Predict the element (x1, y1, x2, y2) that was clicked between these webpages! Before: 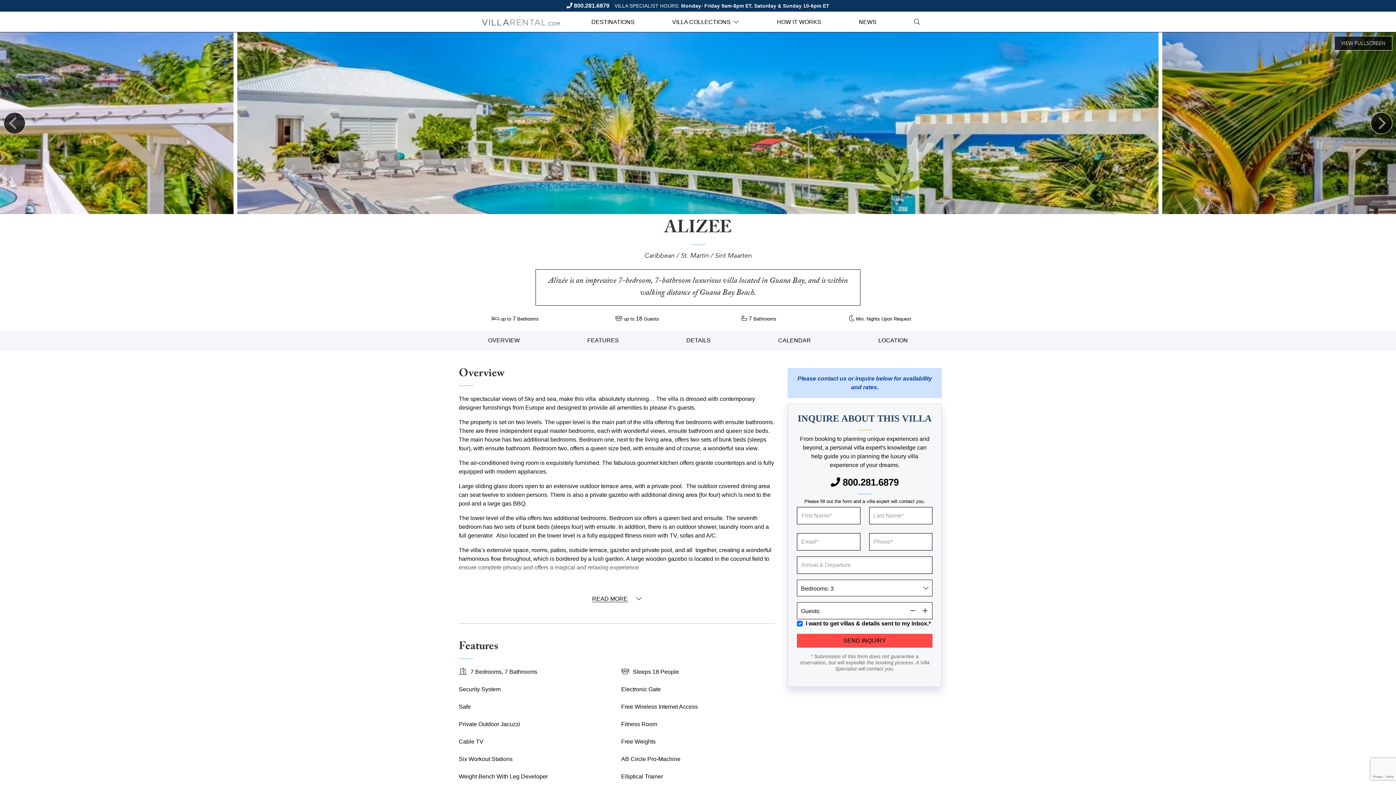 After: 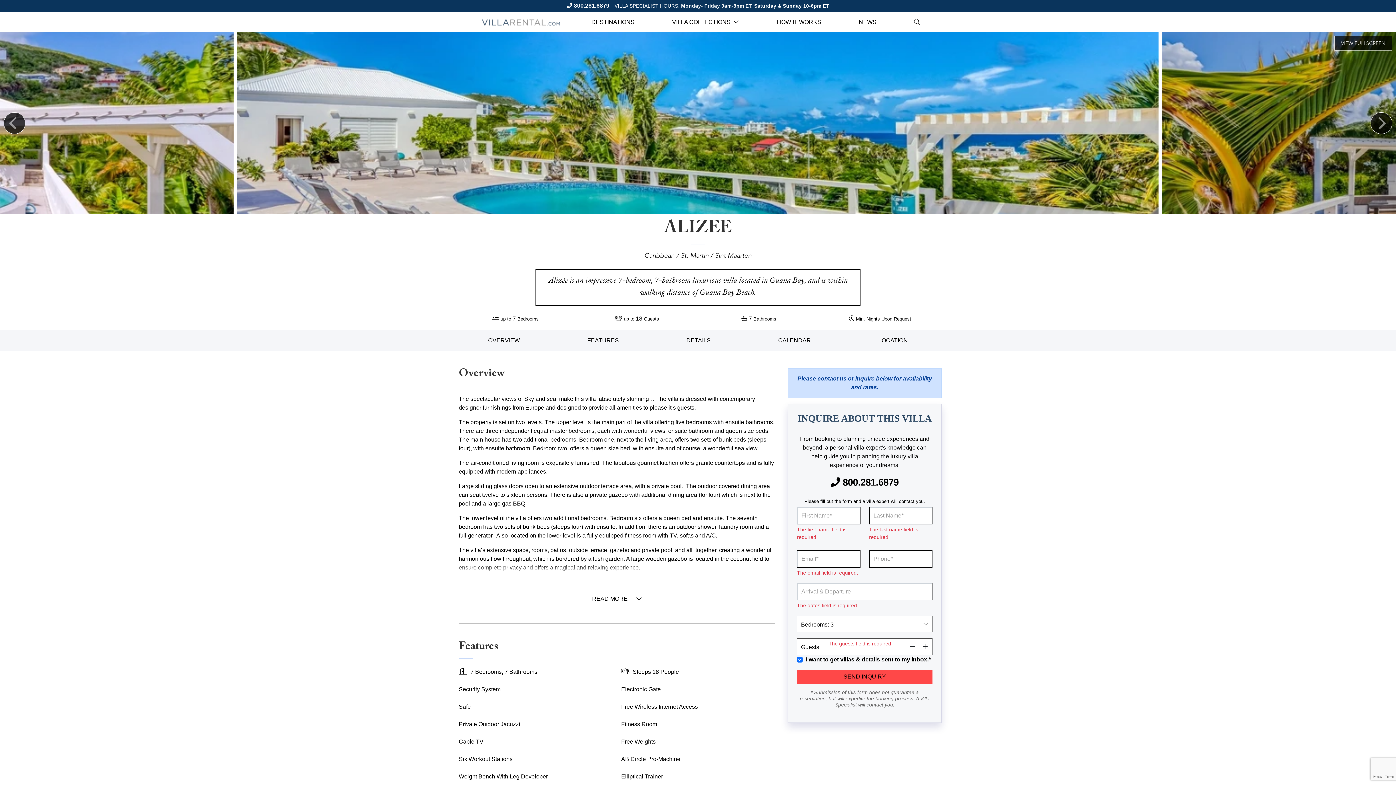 Action: label: SEND INQUIRY bbox: (797, 634, 932, 648)